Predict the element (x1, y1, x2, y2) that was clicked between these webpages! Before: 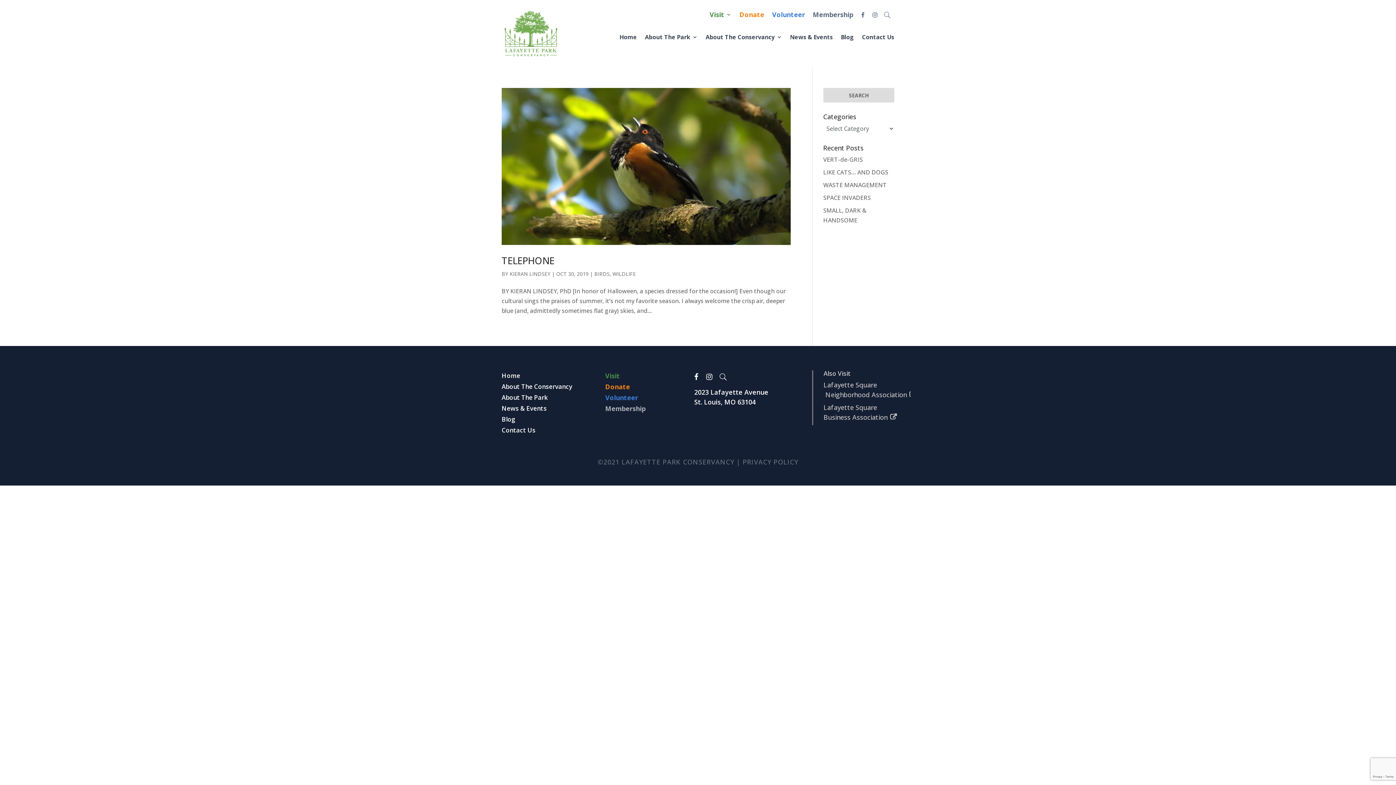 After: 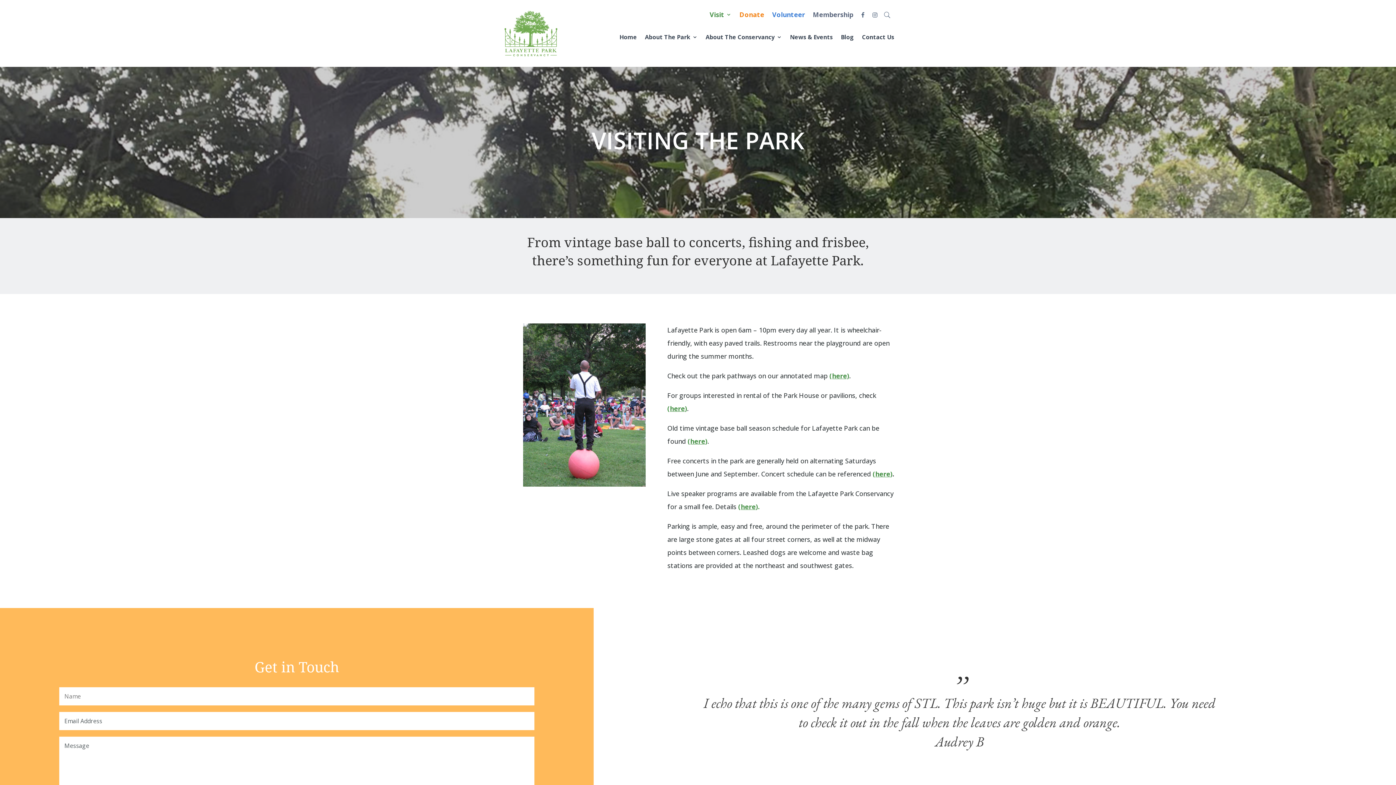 Action: bbox: (605, 373, 619, 381) label: Visit